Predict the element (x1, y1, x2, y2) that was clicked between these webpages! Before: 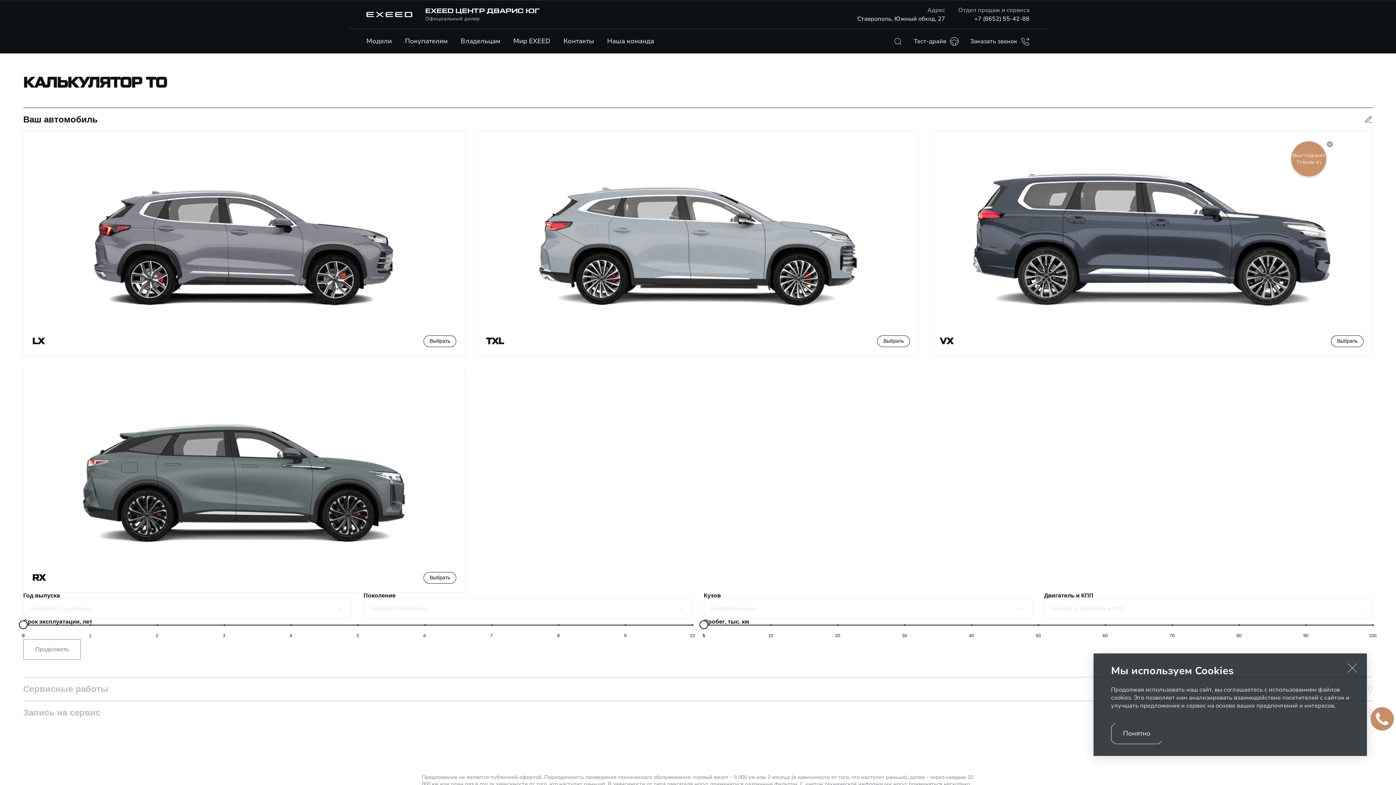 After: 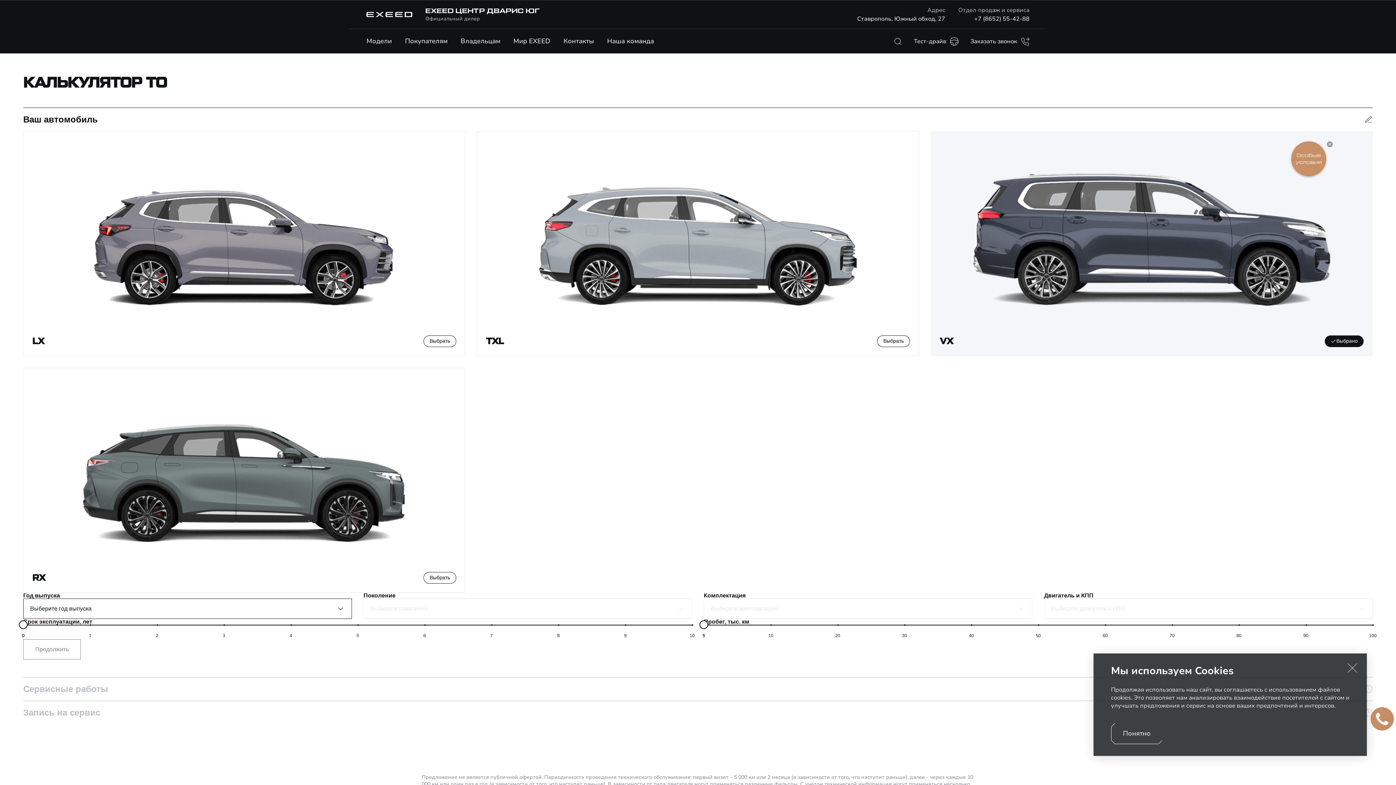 Action: bbox: (930, 131, 1373, 356) label: VX

Выбрать